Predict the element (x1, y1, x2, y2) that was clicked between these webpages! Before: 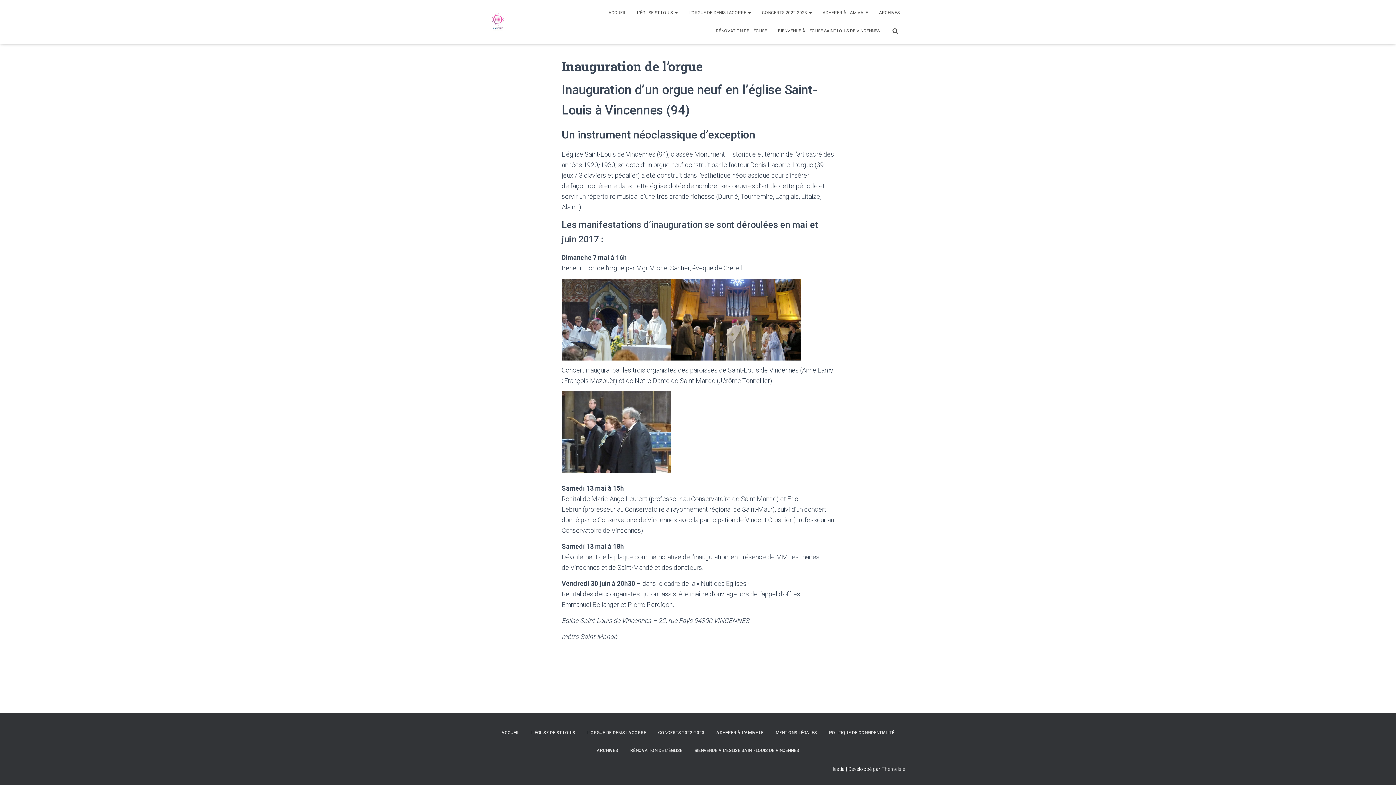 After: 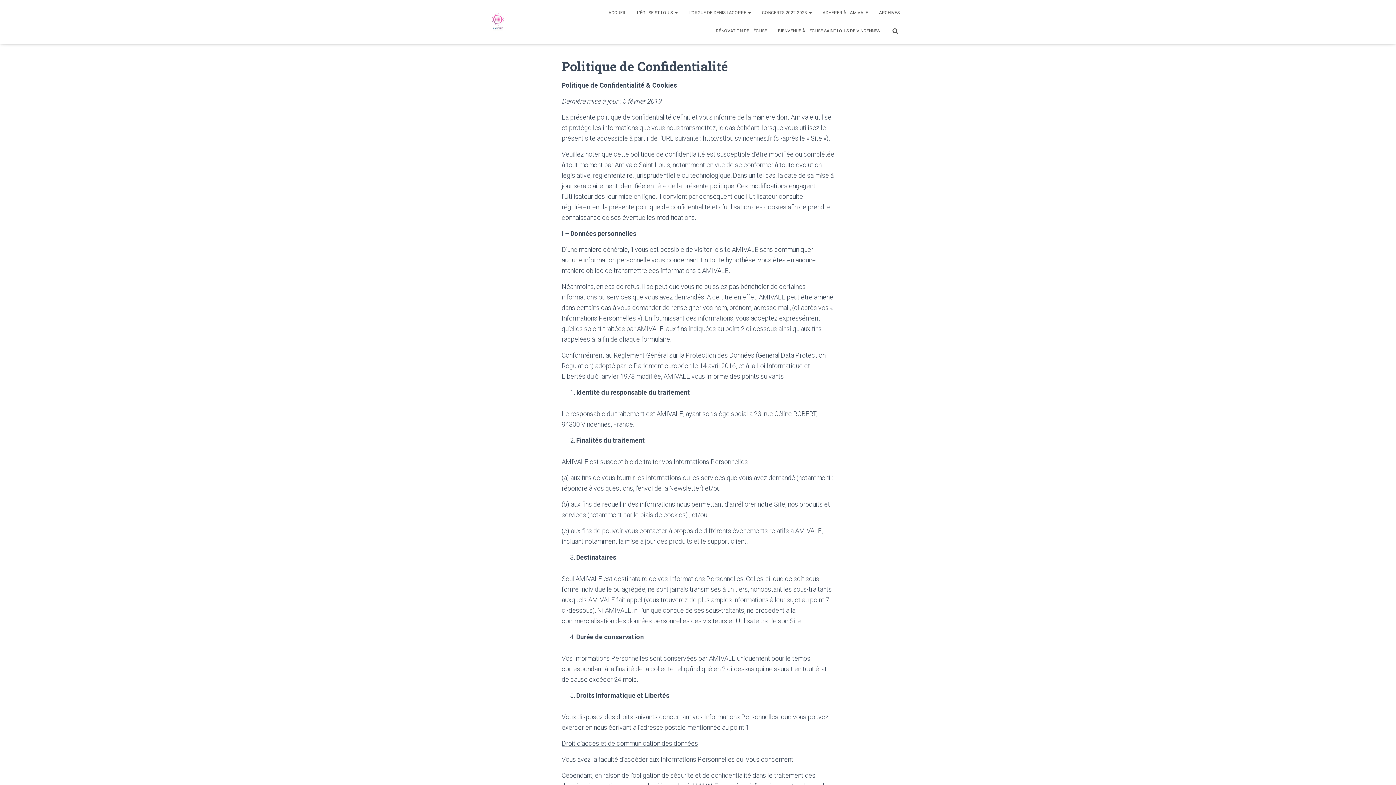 Action: bbox: (823, 724, 900, 742) label: POLITIQUE DE CONFIDENTIALITÉ